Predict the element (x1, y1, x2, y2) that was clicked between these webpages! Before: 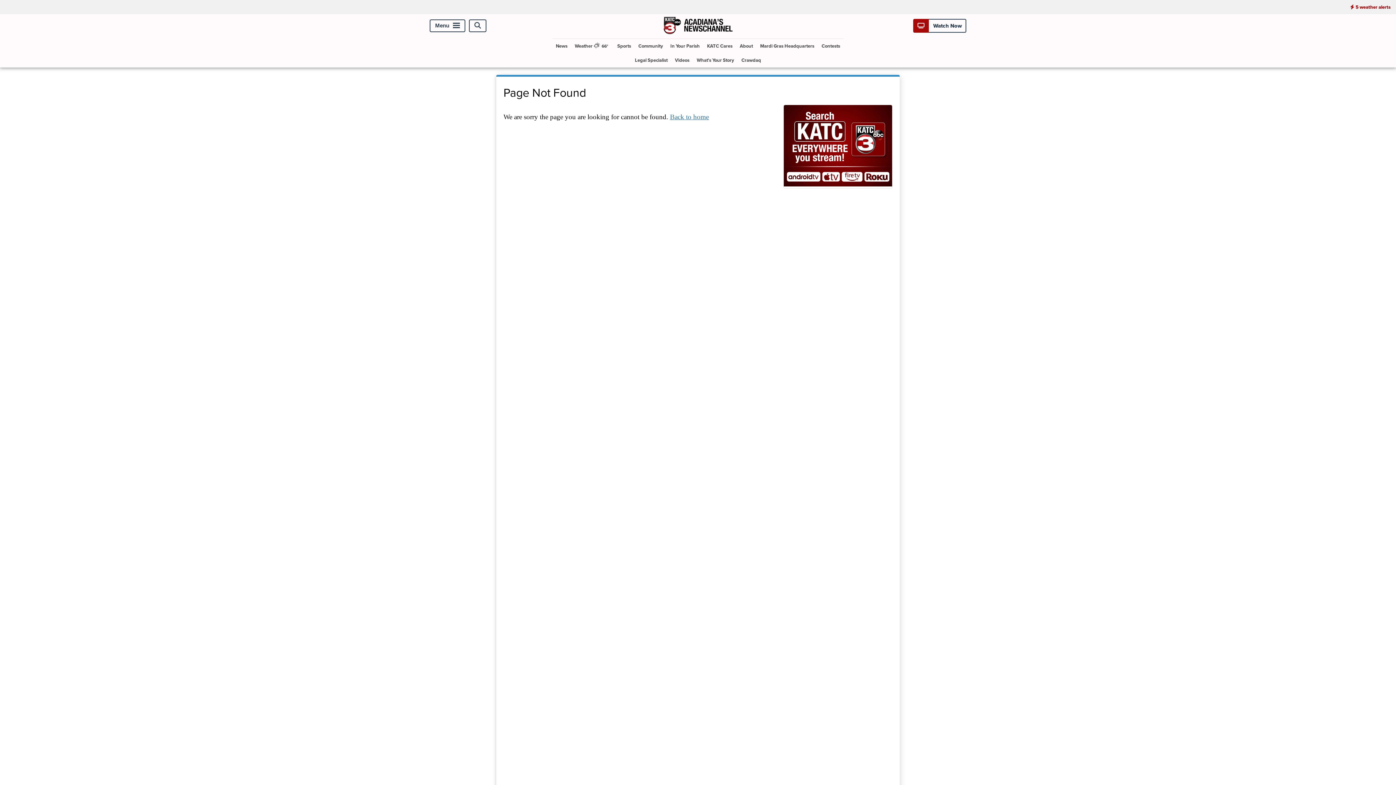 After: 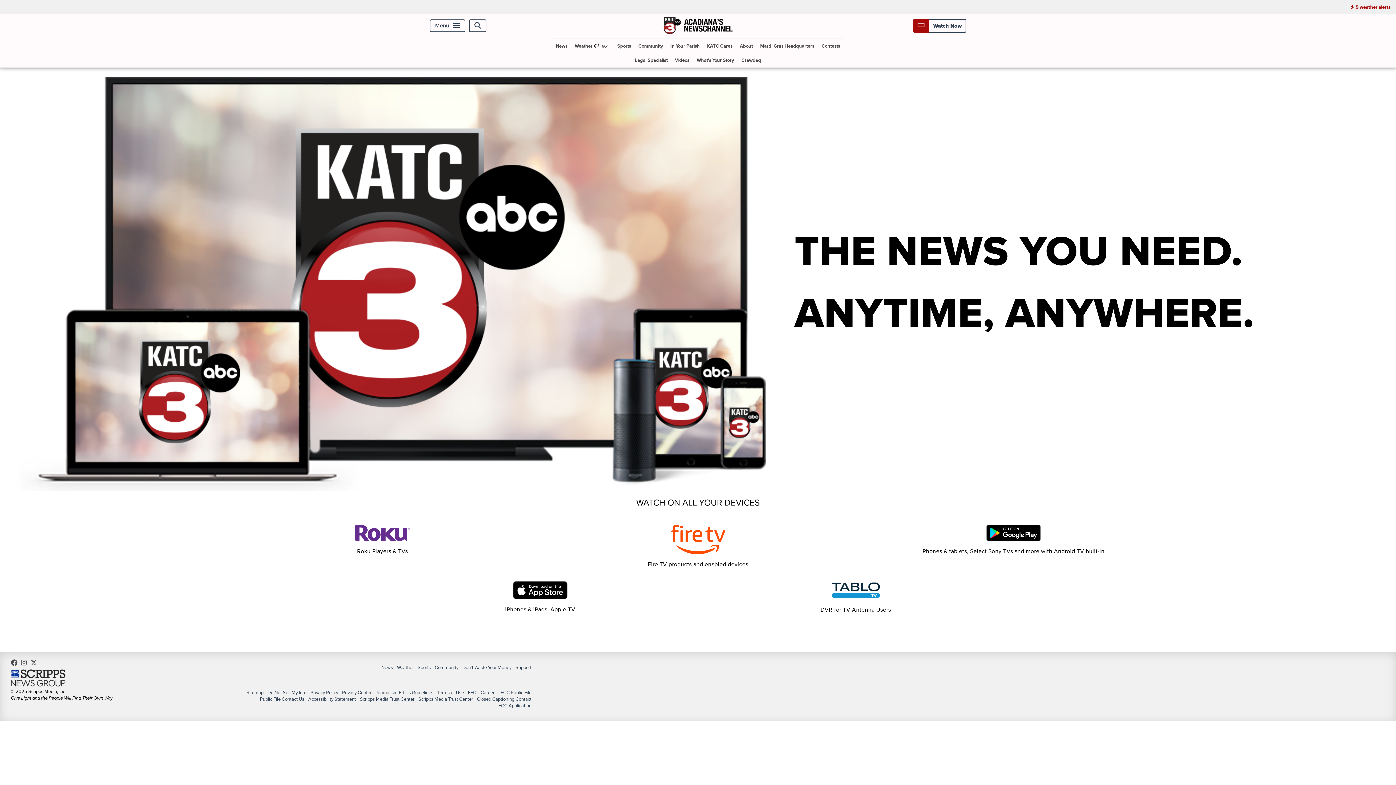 Action: bbox: (783, 104, 892, 188)